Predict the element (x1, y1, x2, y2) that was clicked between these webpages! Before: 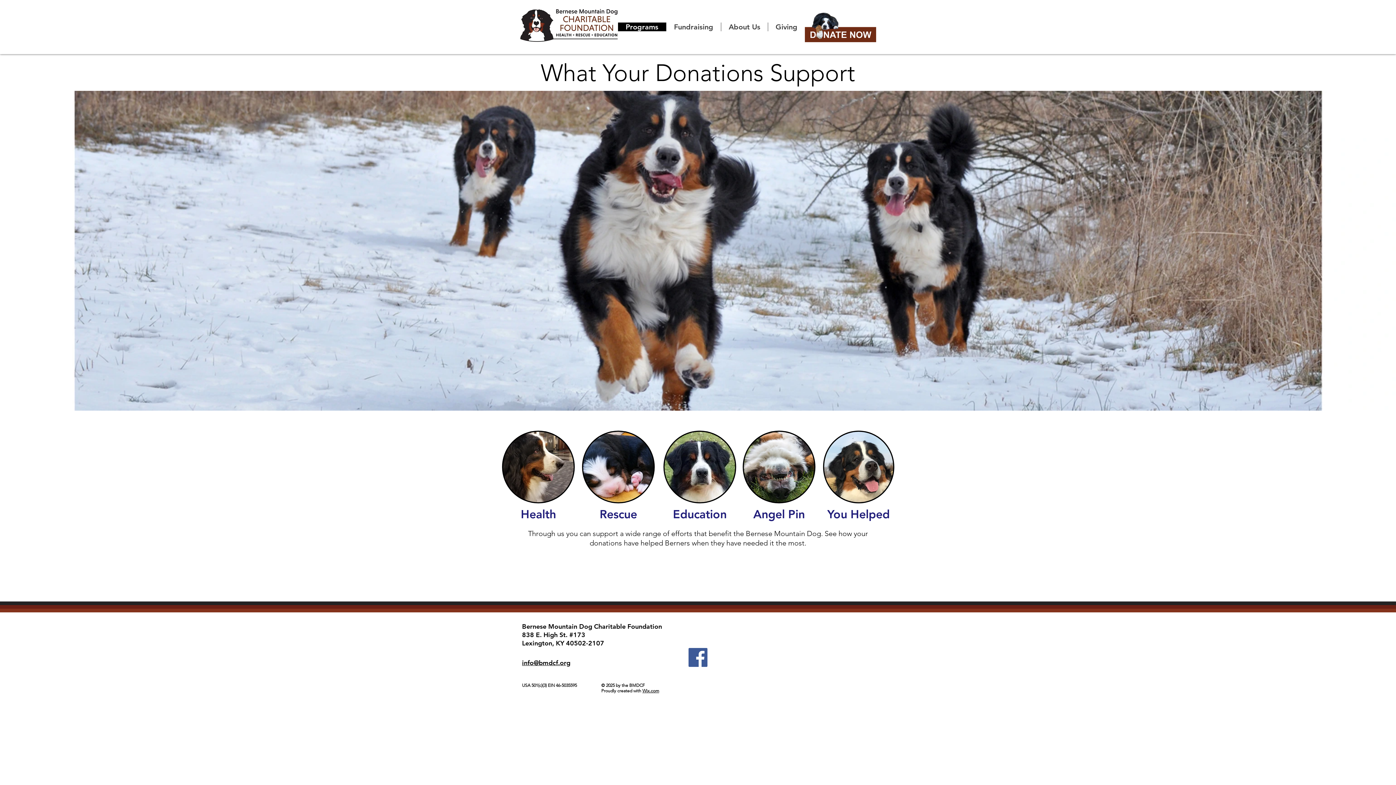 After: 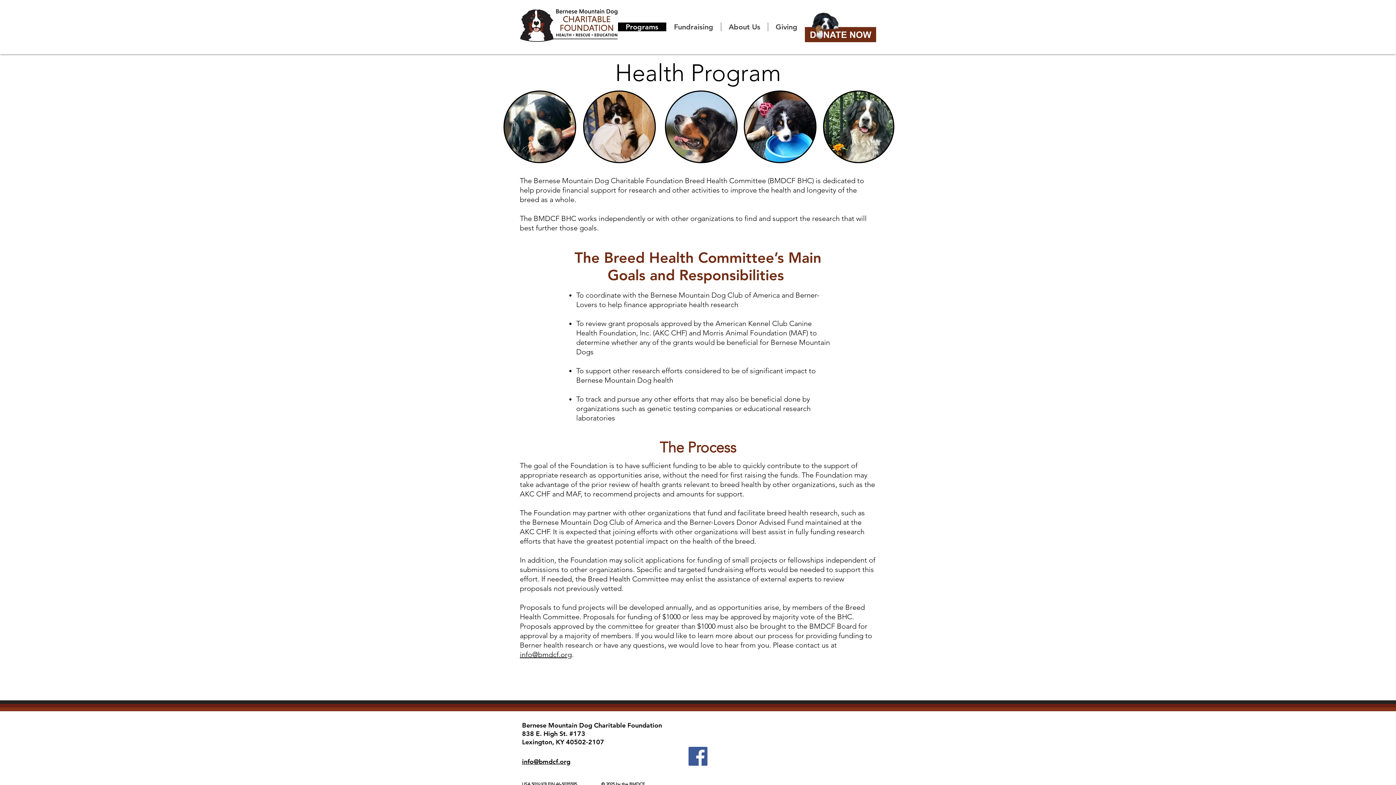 Action: bbox: (502, 430, 574, 503)